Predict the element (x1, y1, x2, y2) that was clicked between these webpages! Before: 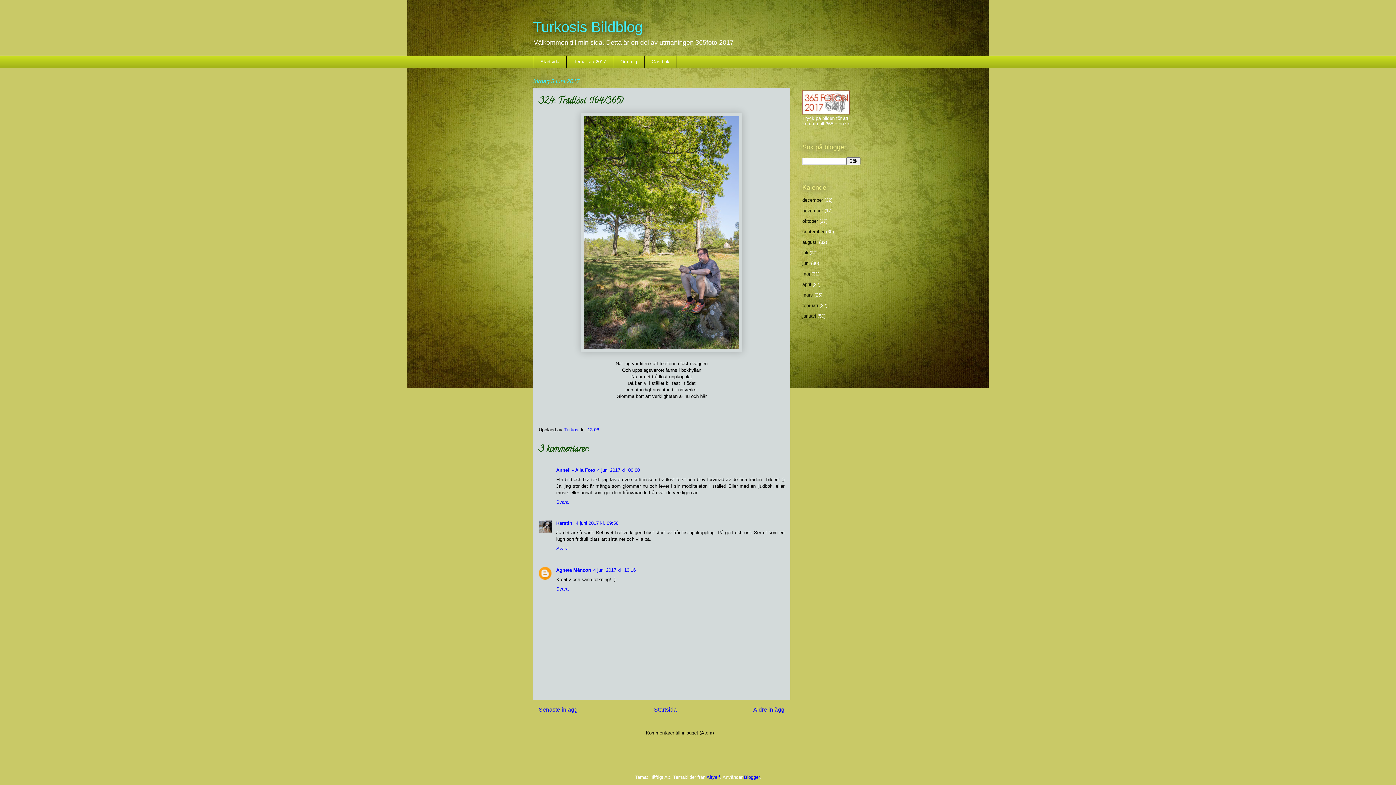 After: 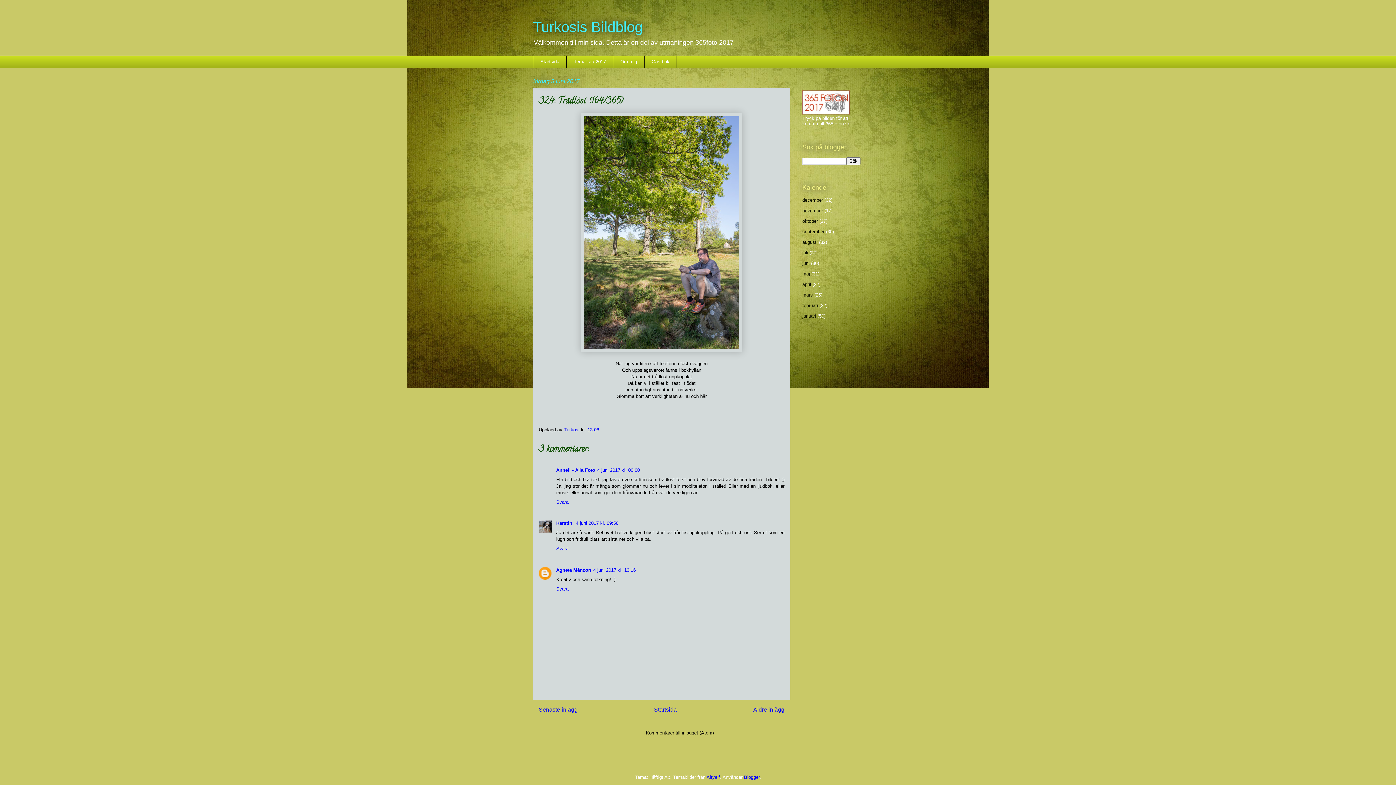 Action: bbox: (587, 427, 599, 432) label: 13:08